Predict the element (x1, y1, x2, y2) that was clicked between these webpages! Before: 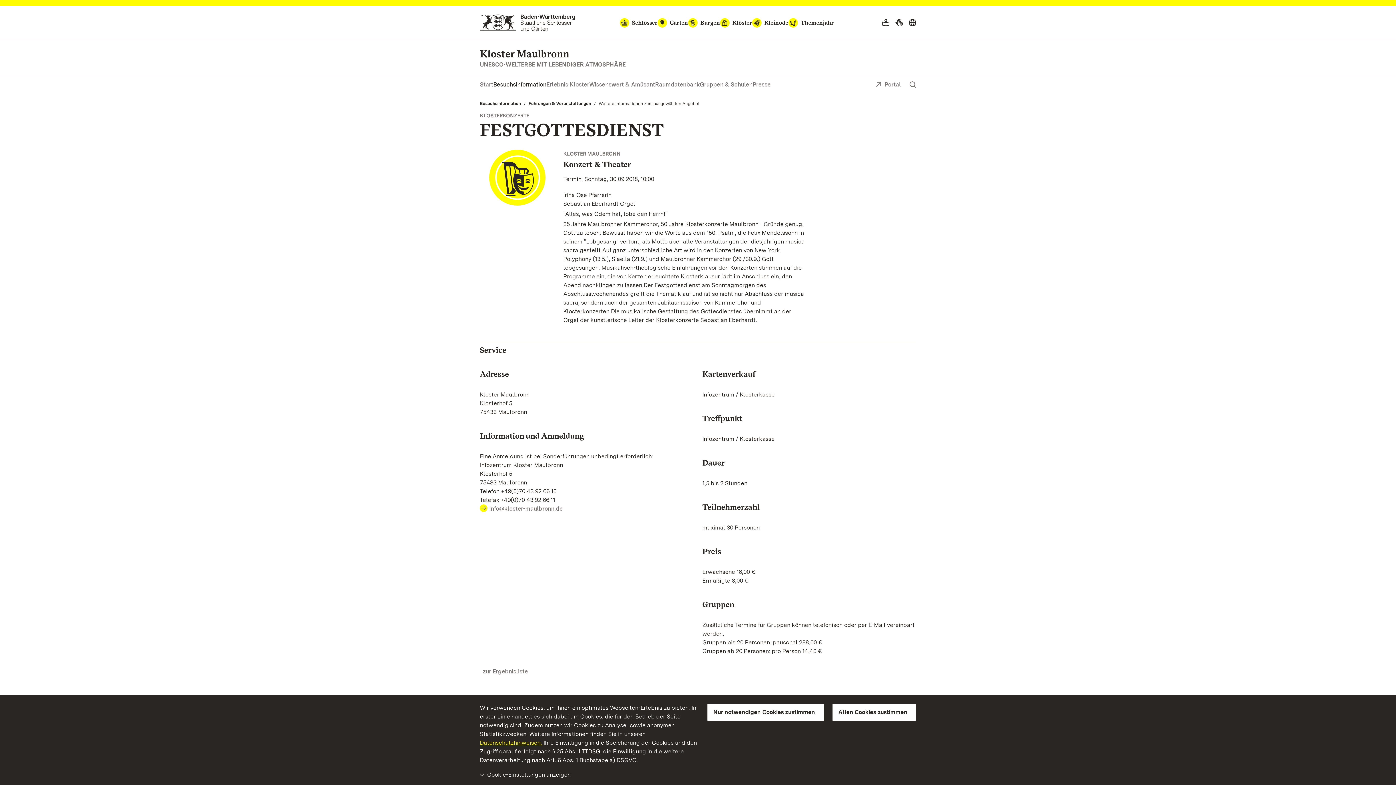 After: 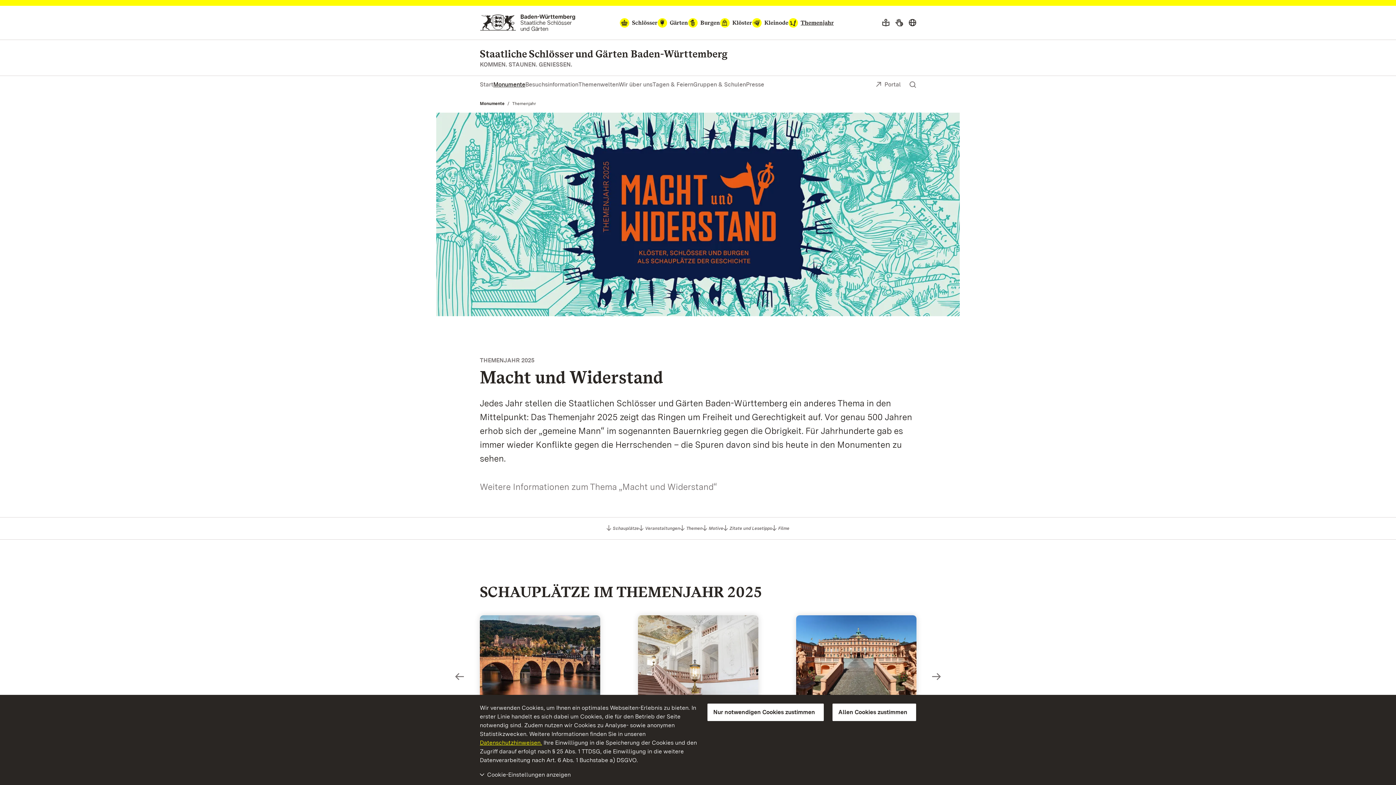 Action: label: Themenjahr bbox: (788, 18, 834, 27)